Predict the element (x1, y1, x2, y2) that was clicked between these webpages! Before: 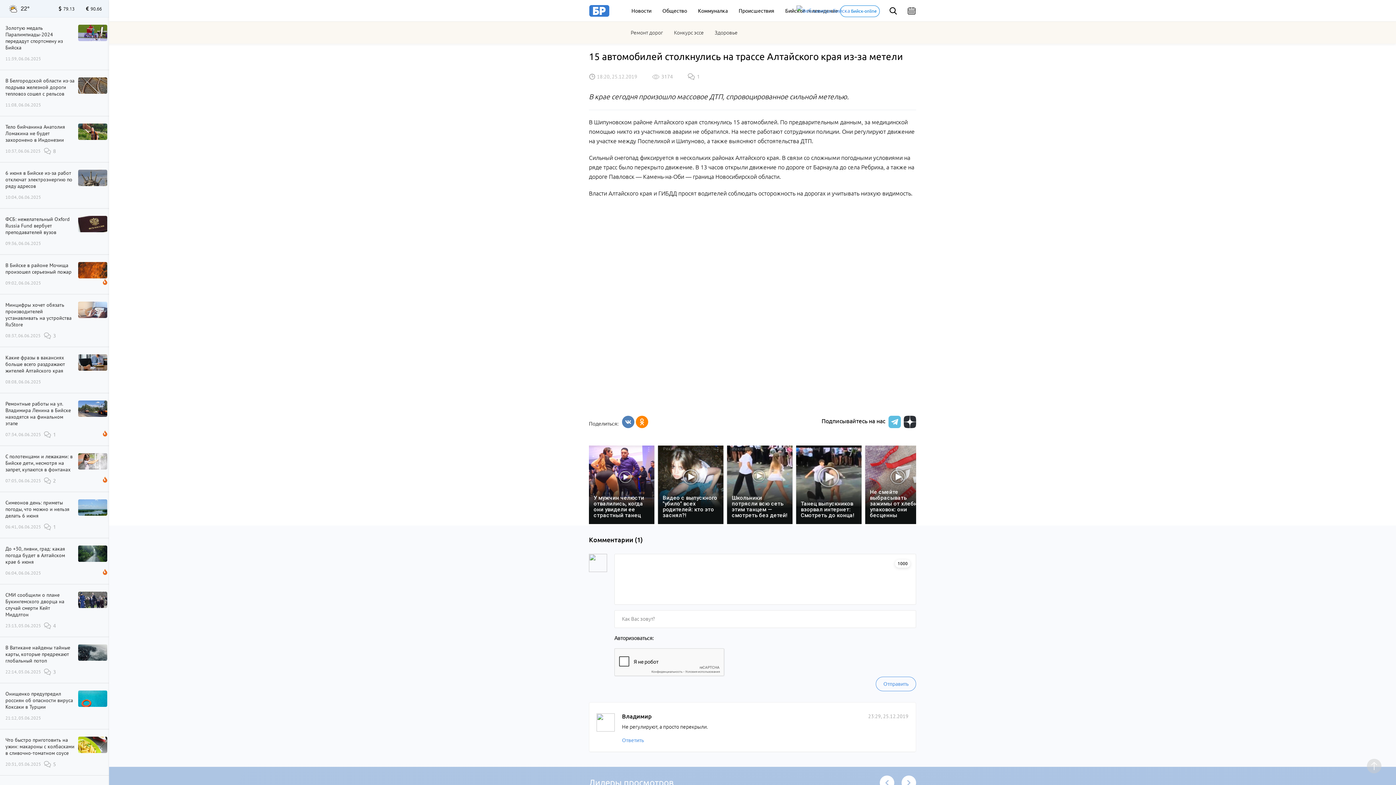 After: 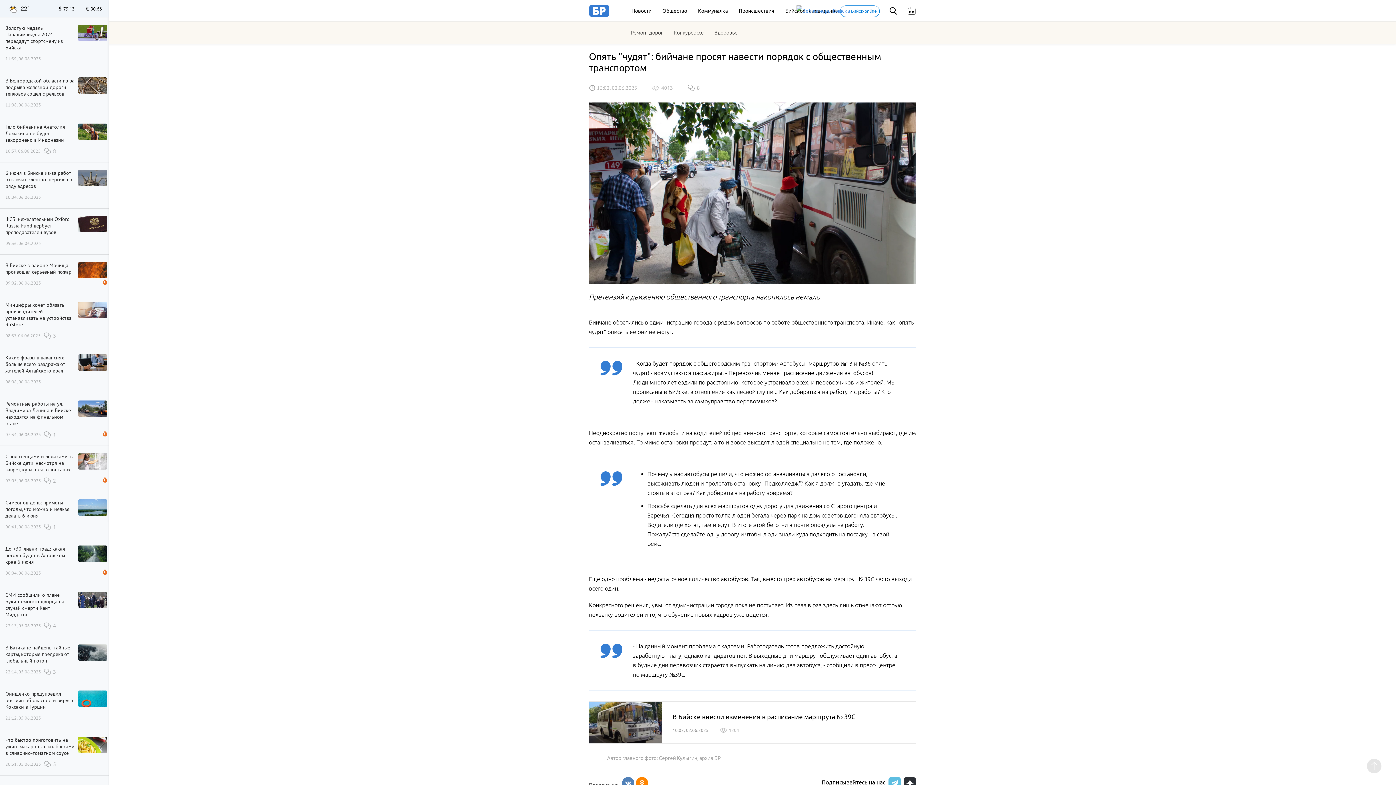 Action: bbox: (701, 719, 803, 777)